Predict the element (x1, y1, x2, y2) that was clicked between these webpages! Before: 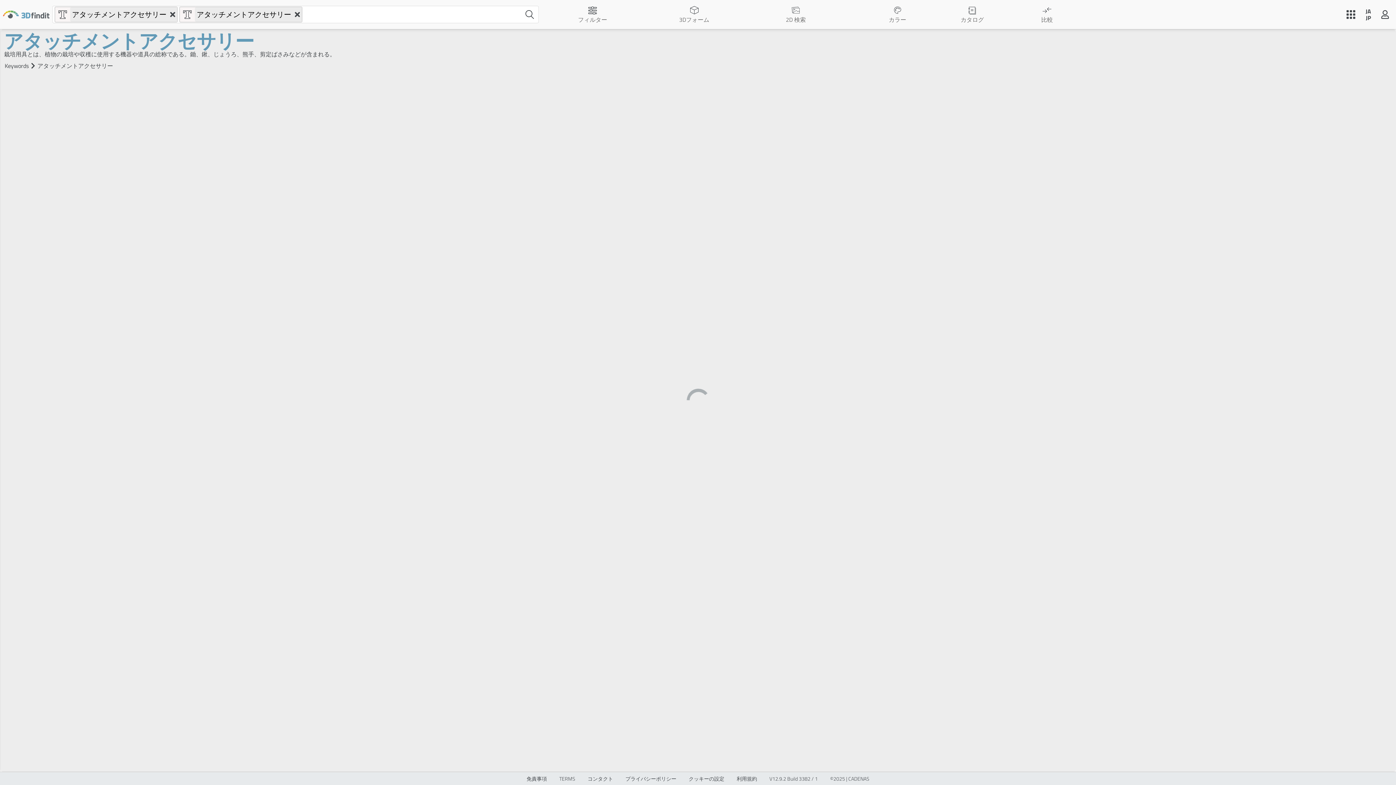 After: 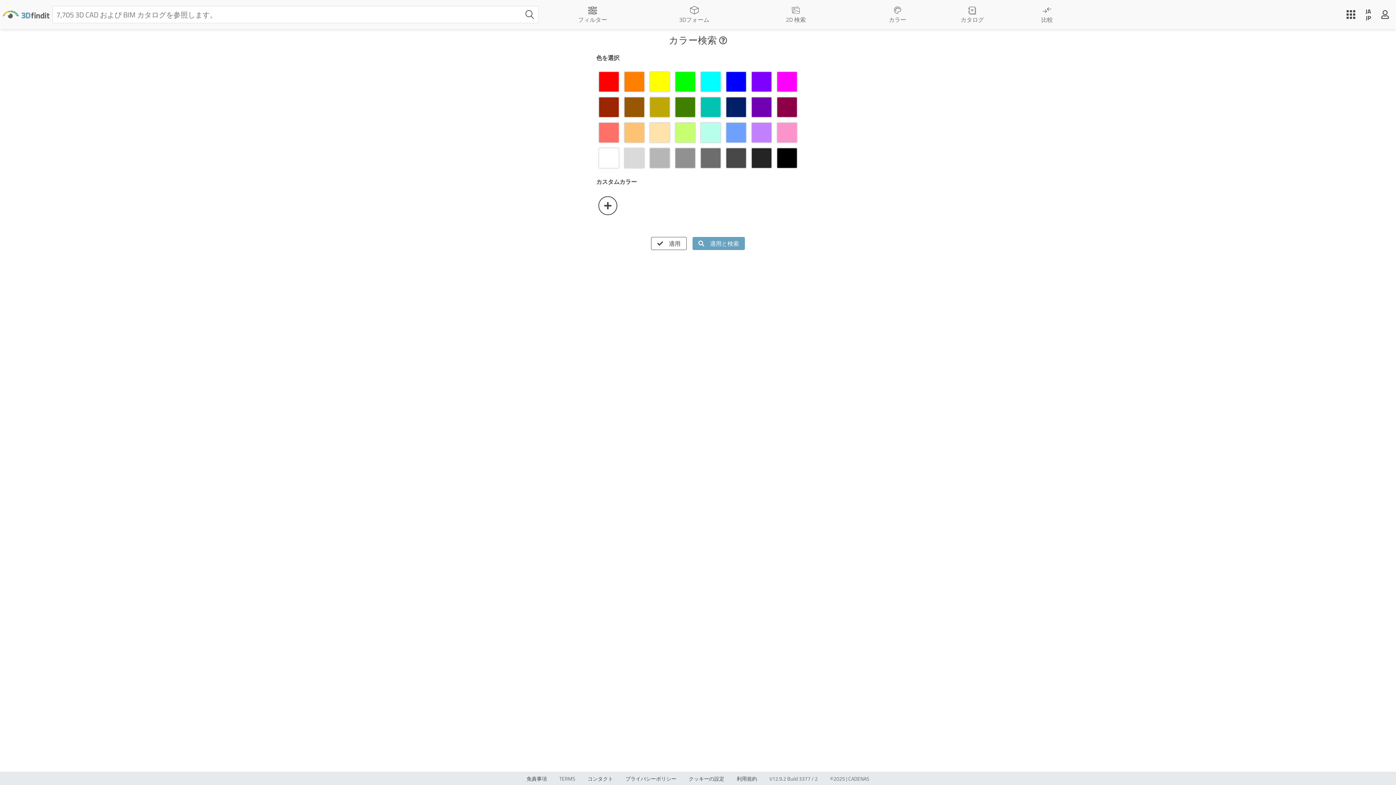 Action: bbox: (849, 5, 945, 23) label: カラー